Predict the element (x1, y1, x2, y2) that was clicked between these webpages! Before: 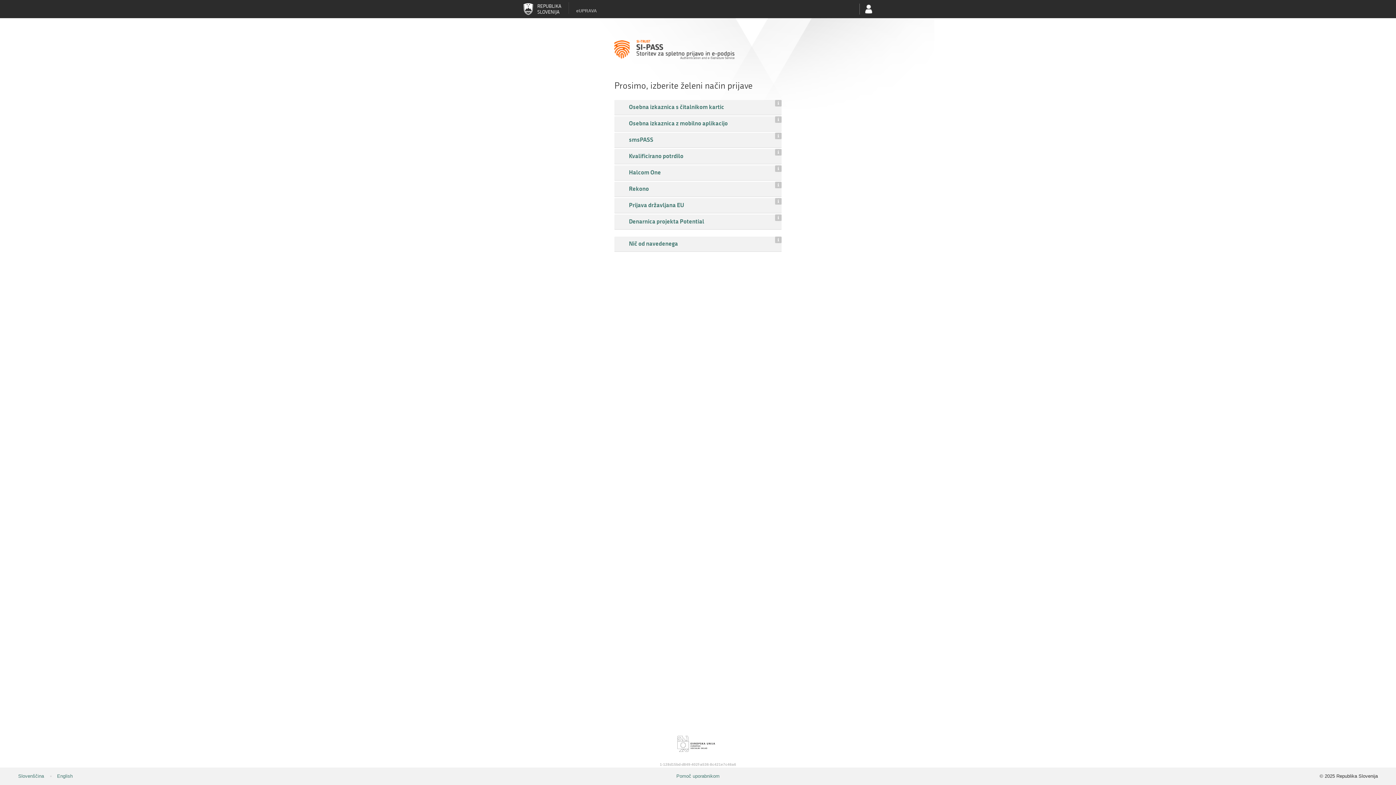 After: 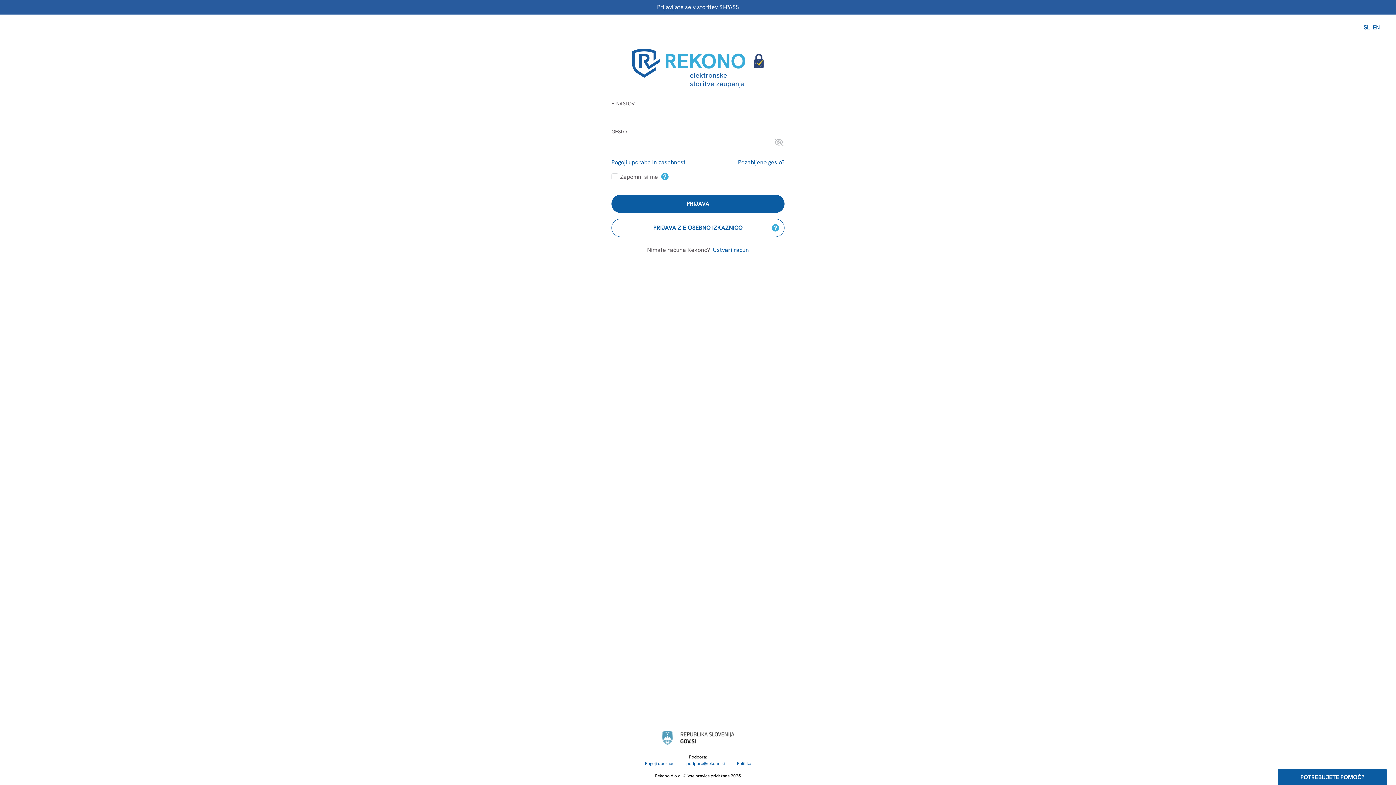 Action: label: Rekono
 bbox: (614, 181, 781, 196)